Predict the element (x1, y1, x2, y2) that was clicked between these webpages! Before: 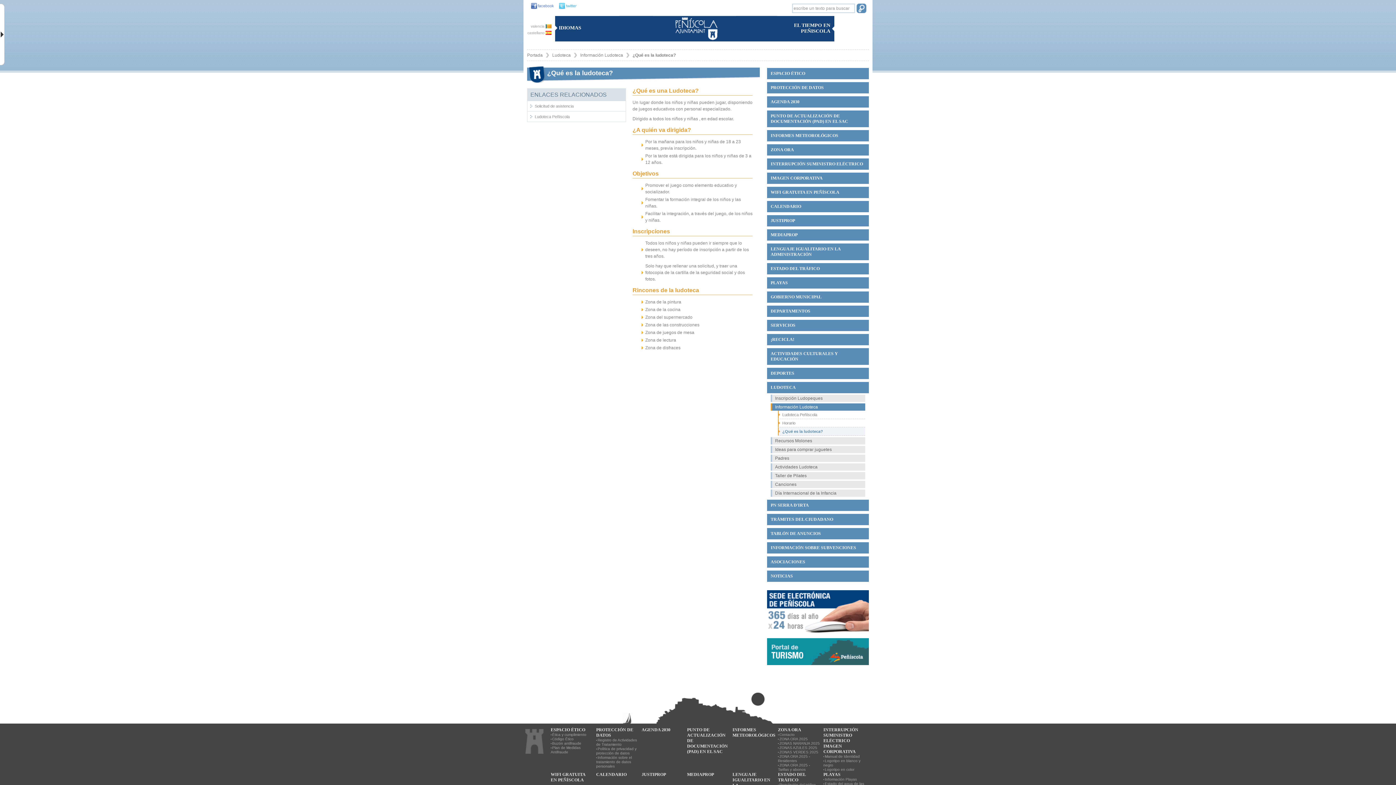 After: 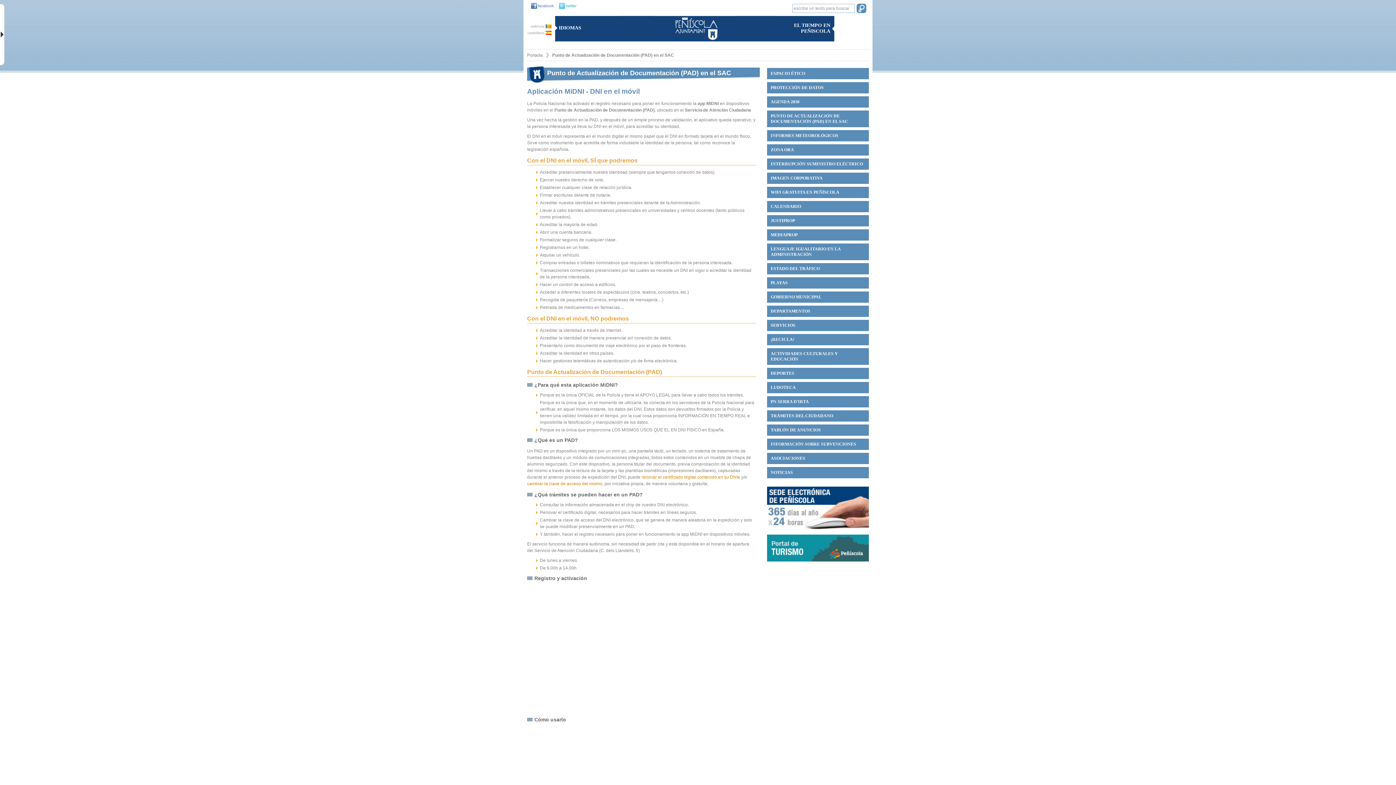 Action: label: PUNTO DE ACTUALIZACIÓN DE DOCUMENTACIÓN (PAD) EN EL SAC bbox: (767, 110, 869, 127)